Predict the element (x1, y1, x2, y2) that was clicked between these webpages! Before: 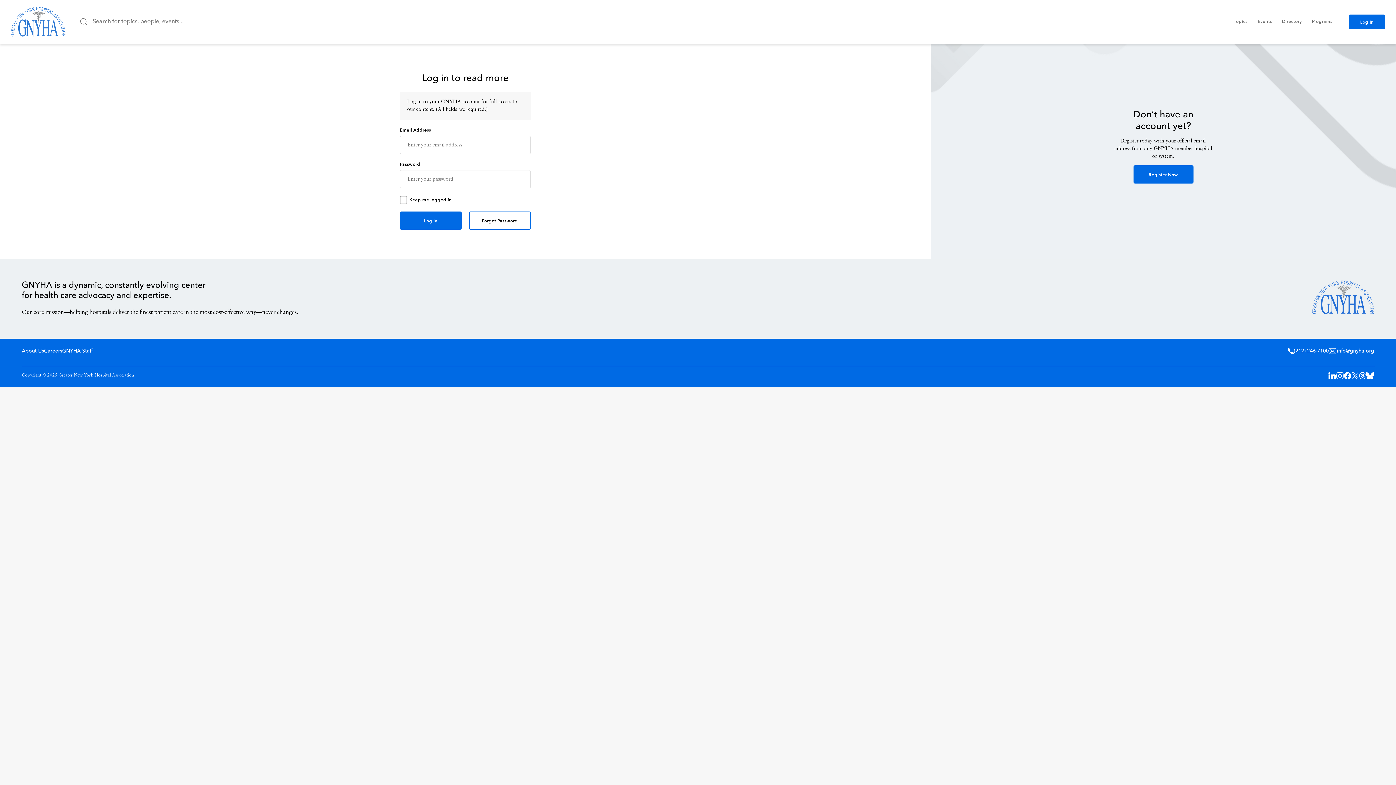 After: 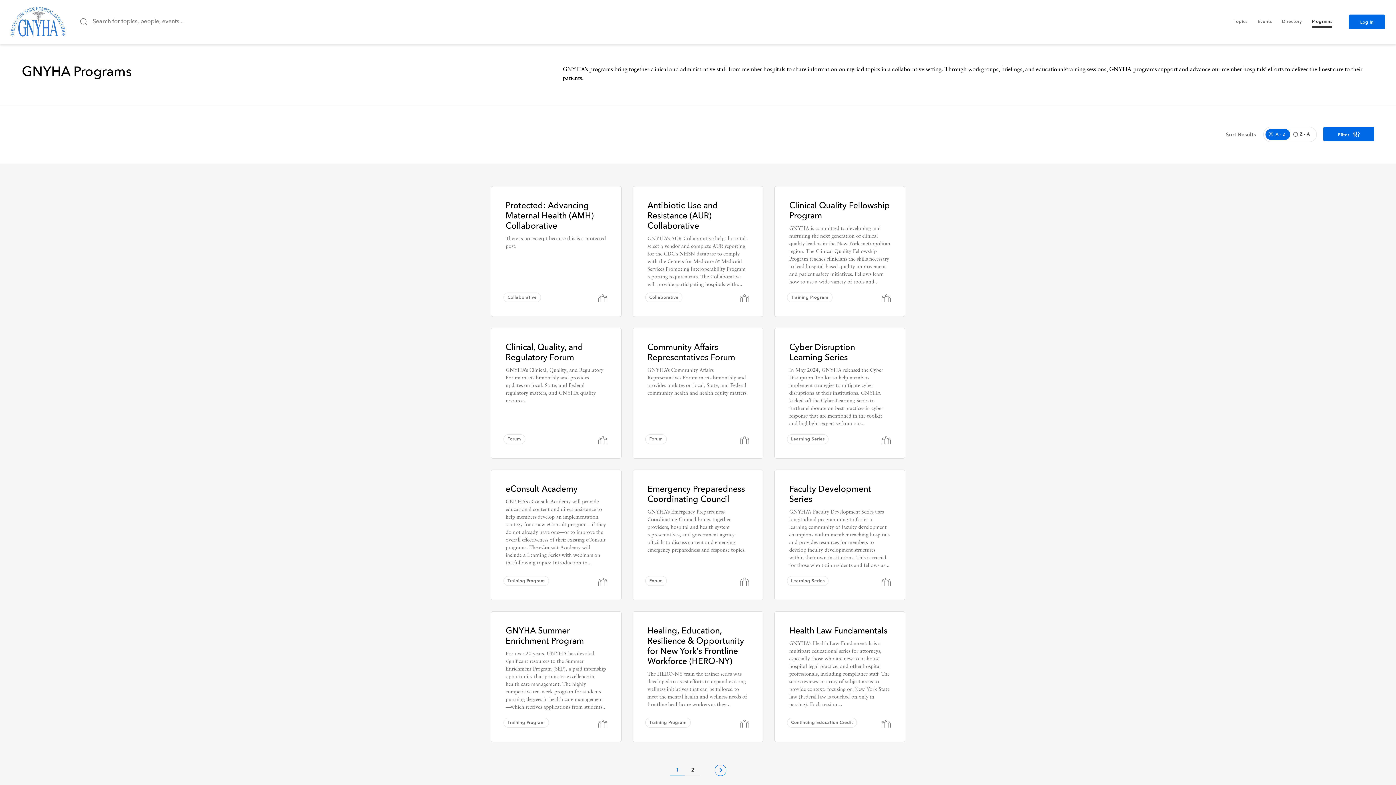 Action: label: Programs bbox: (1312, 19, 1332, 24)